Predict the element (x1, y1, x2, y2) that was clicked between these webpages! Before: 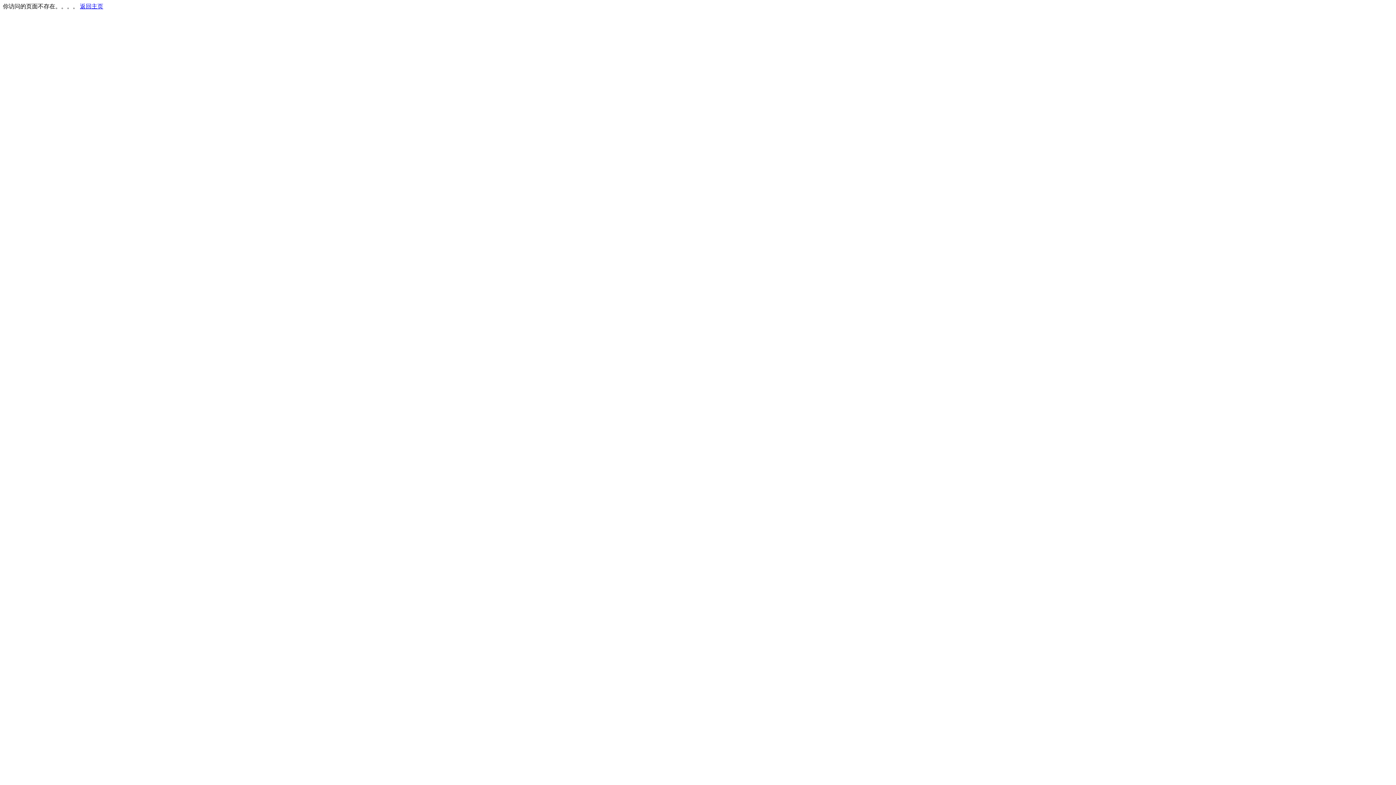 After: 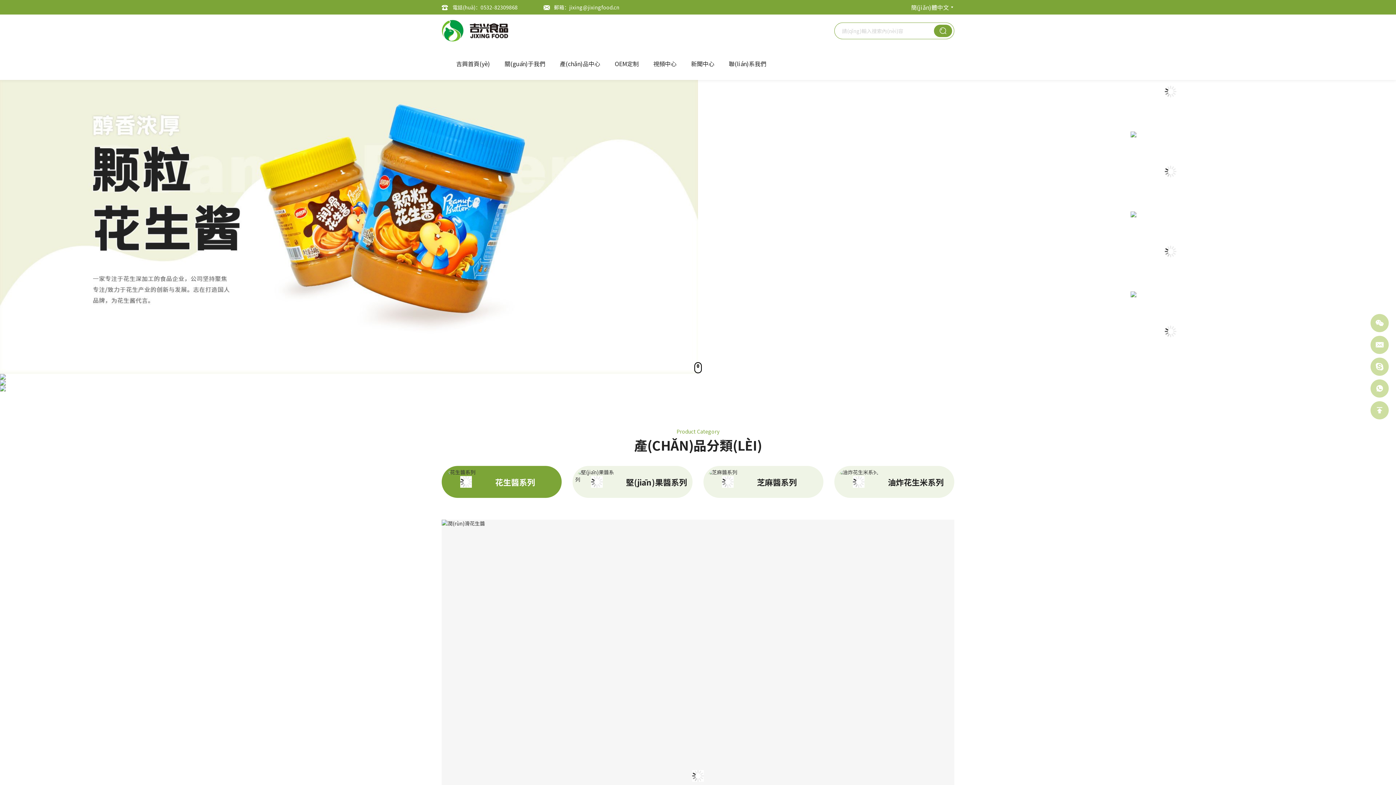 Action: bbox: (80, 3, 103, 9) label: 返回主页